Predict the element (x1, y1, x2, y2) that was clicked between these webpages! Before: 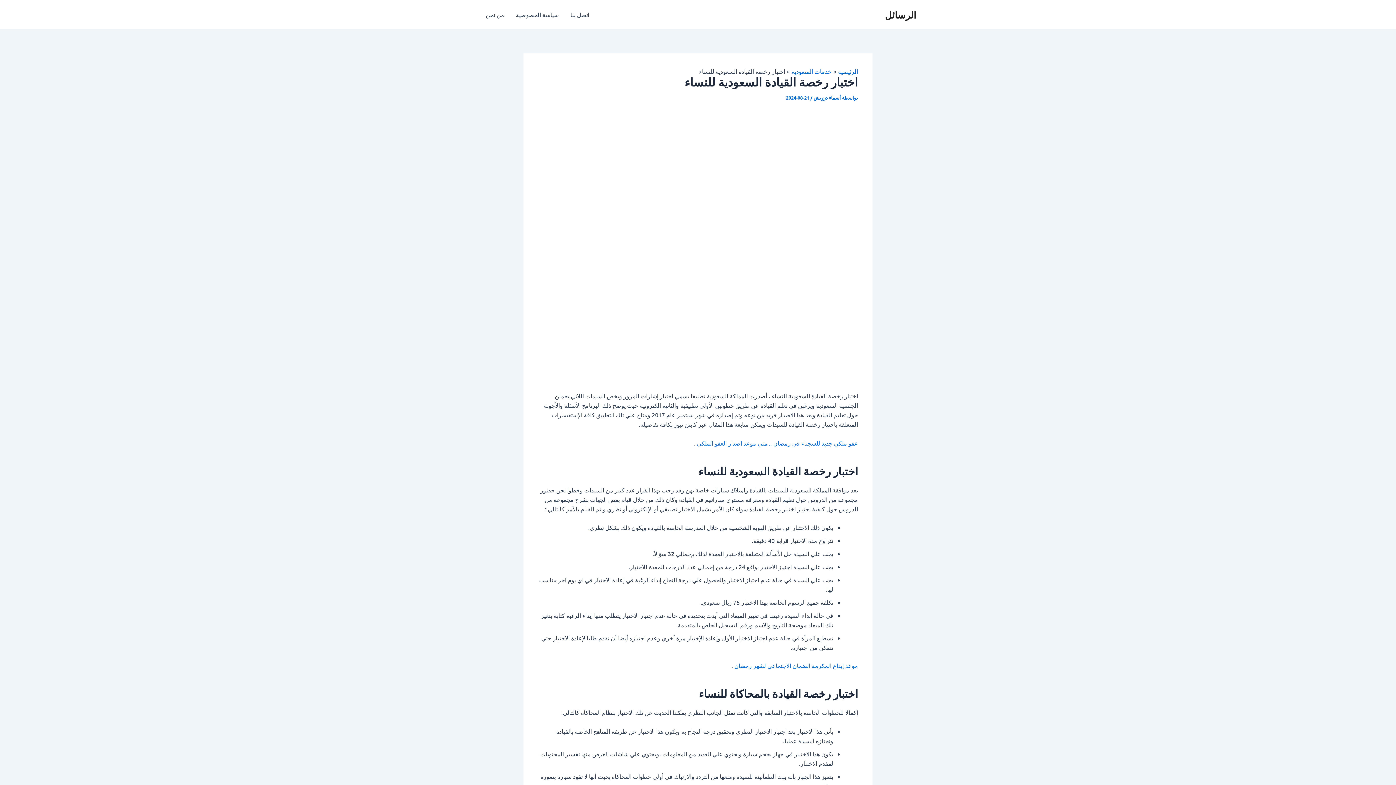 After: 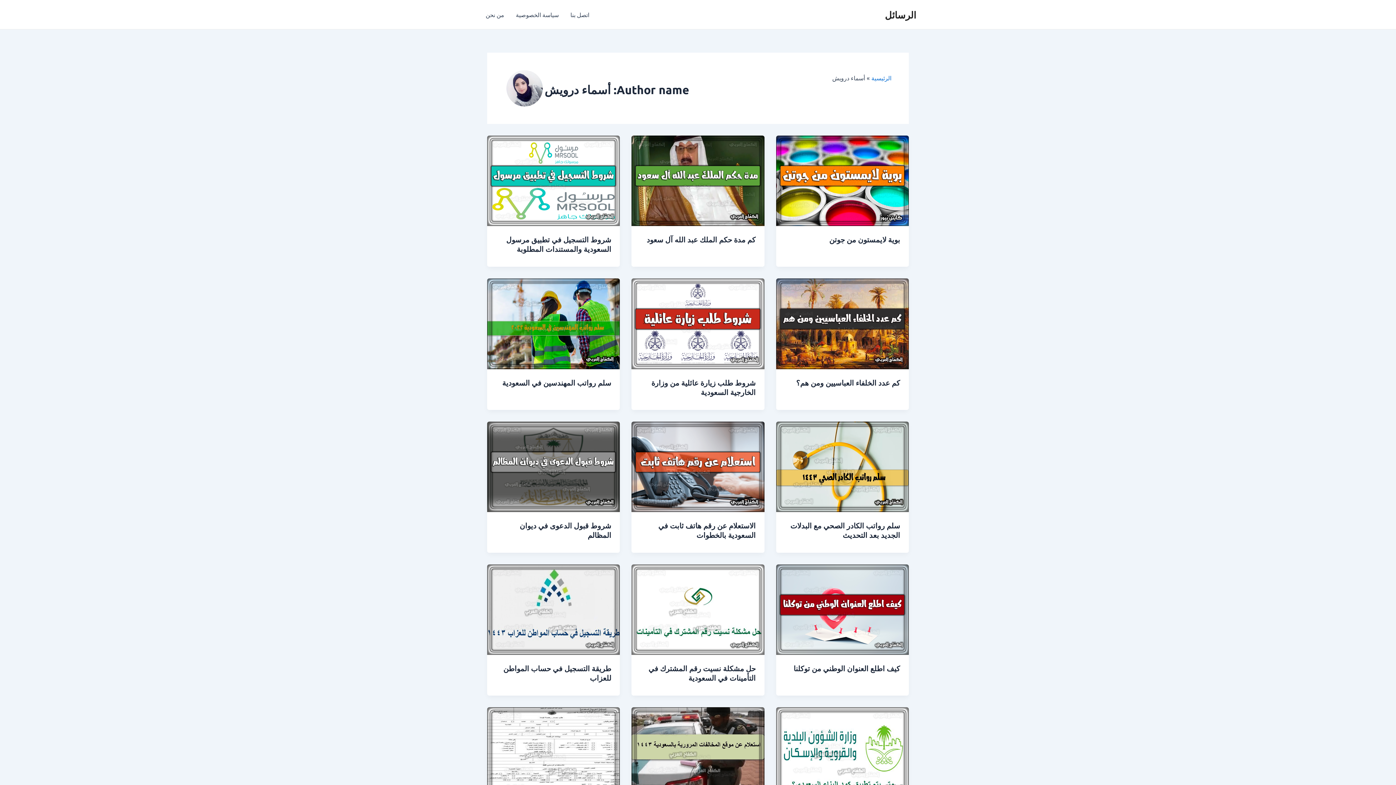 Action: bbox: (812, 94, 841, 100) label: أسماء درويش 